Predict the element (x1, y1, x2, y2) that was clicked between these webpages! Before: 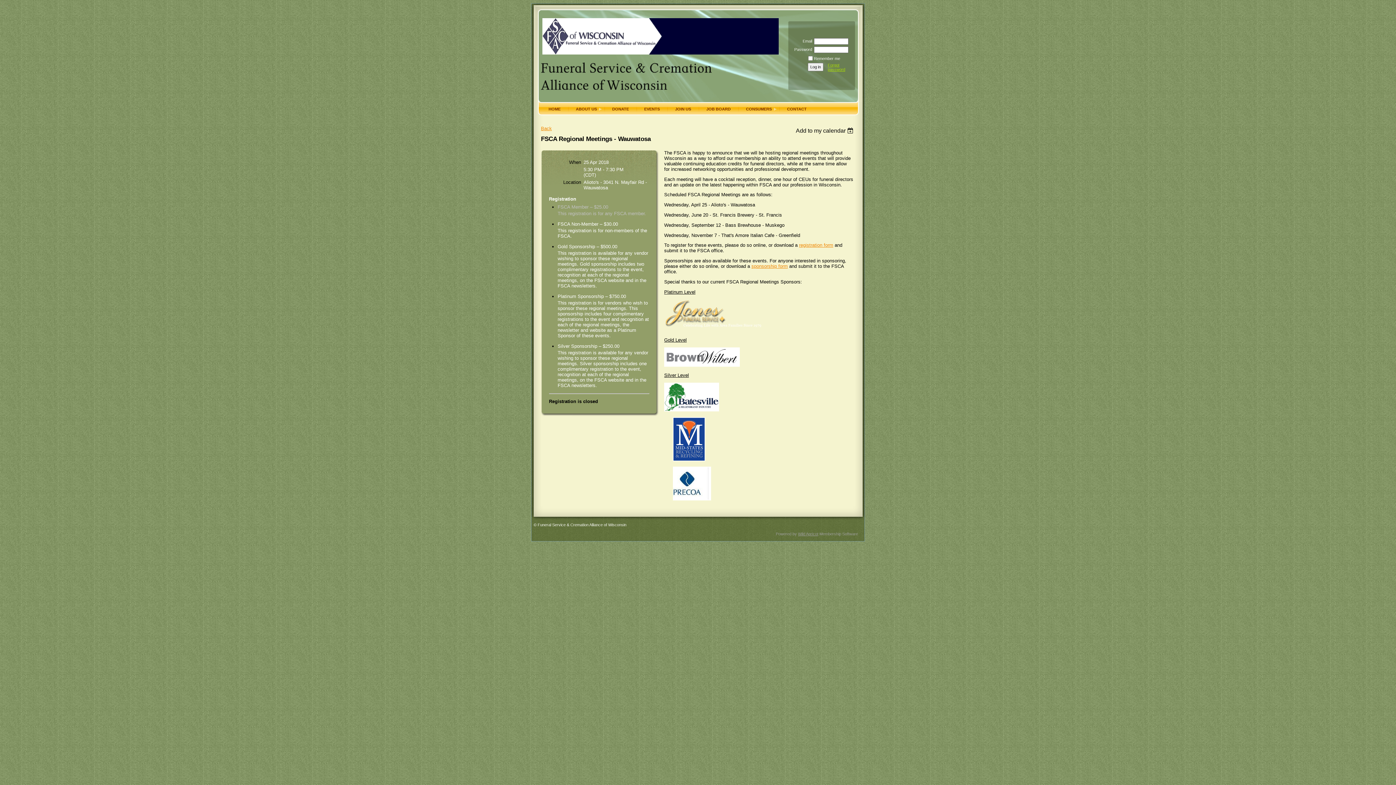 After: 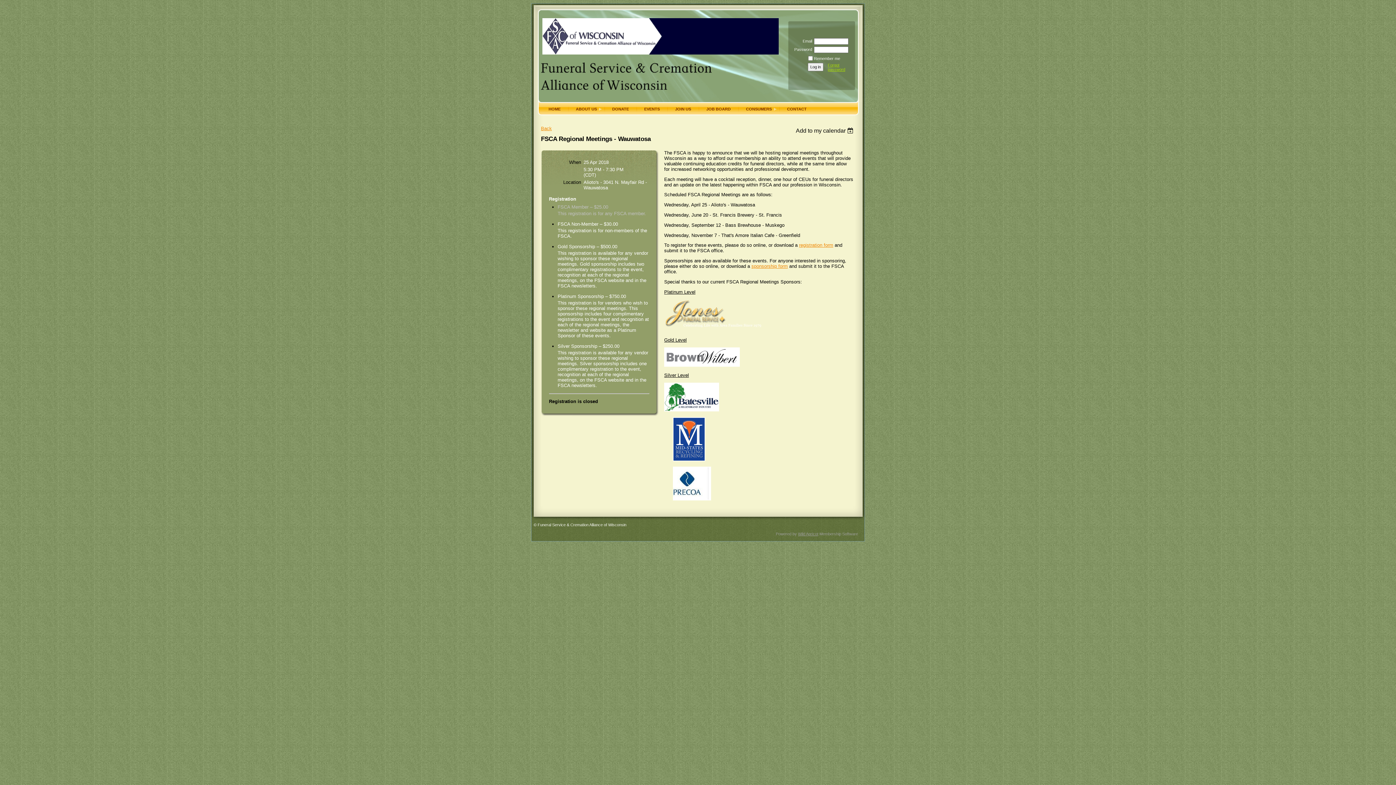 Action: bbox: (751, 263, 788, 269) label: sponsorship form